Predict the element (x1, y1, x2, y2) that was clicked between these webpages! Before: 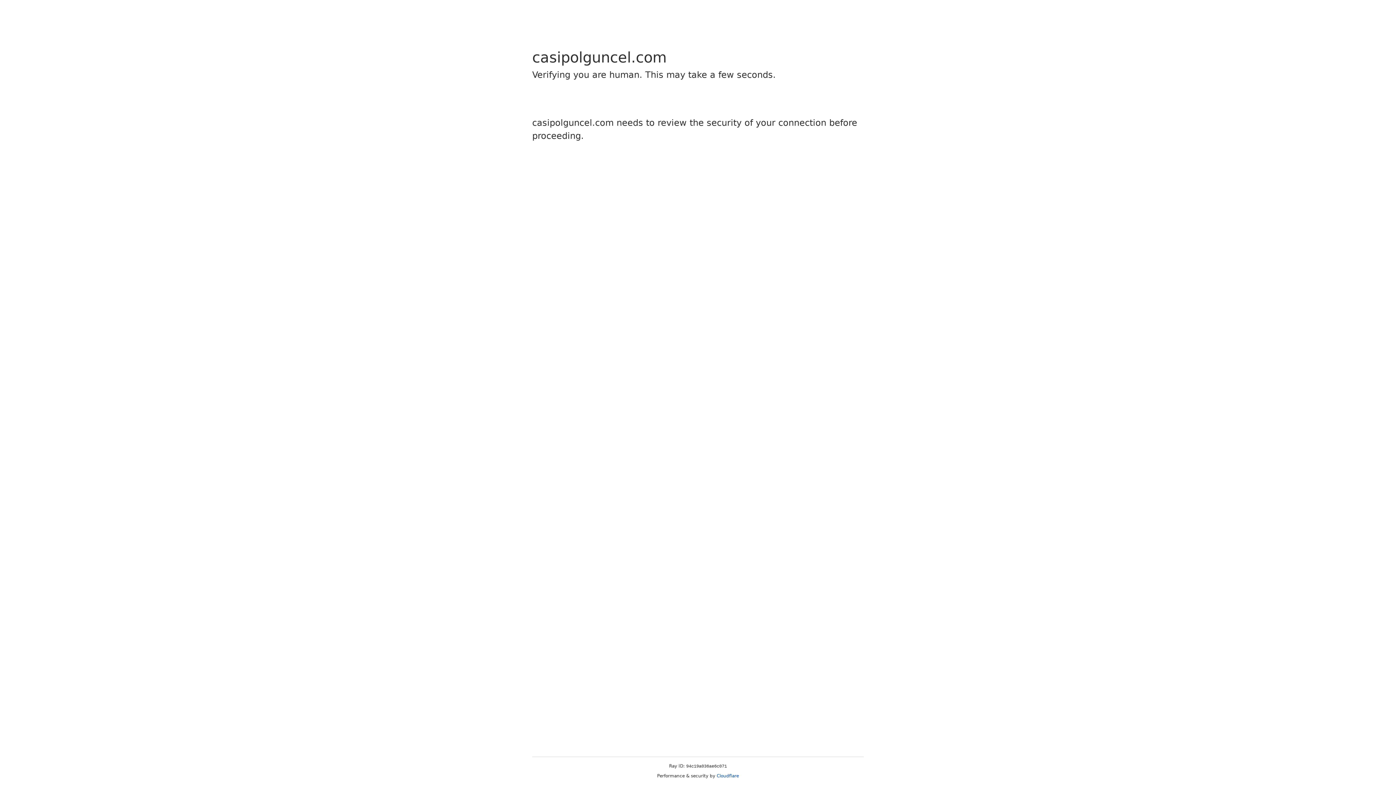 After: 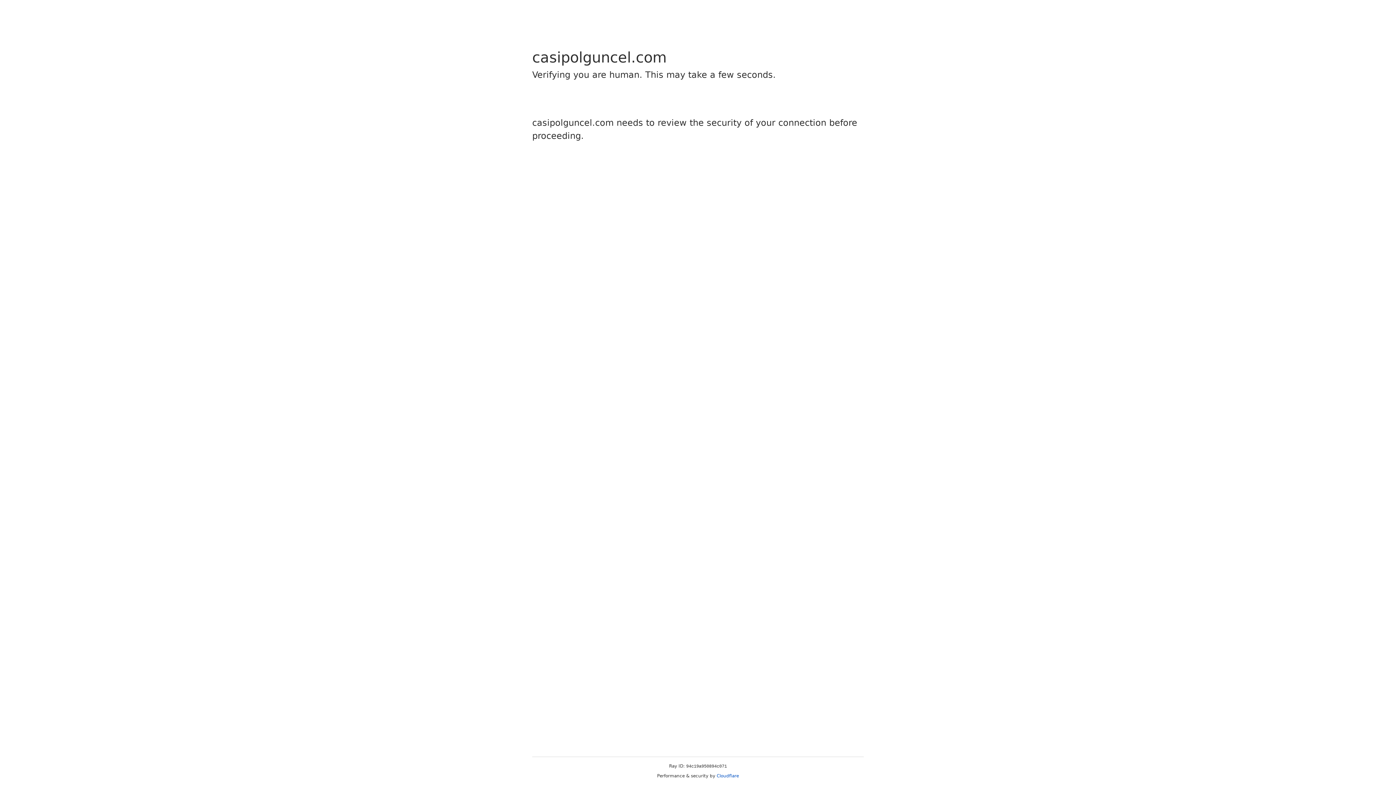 Action: label: Cloudflare bbox: (716, 773, 739, 778)